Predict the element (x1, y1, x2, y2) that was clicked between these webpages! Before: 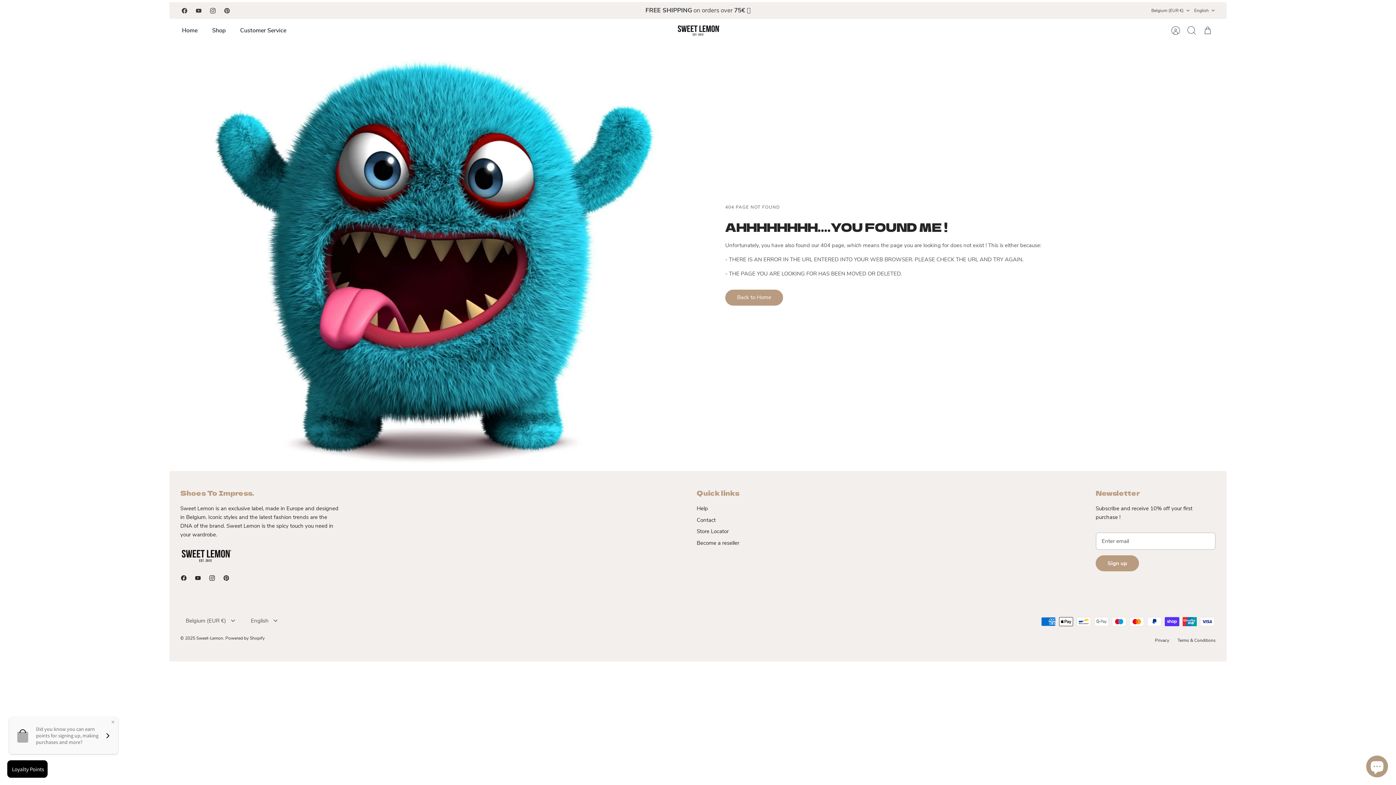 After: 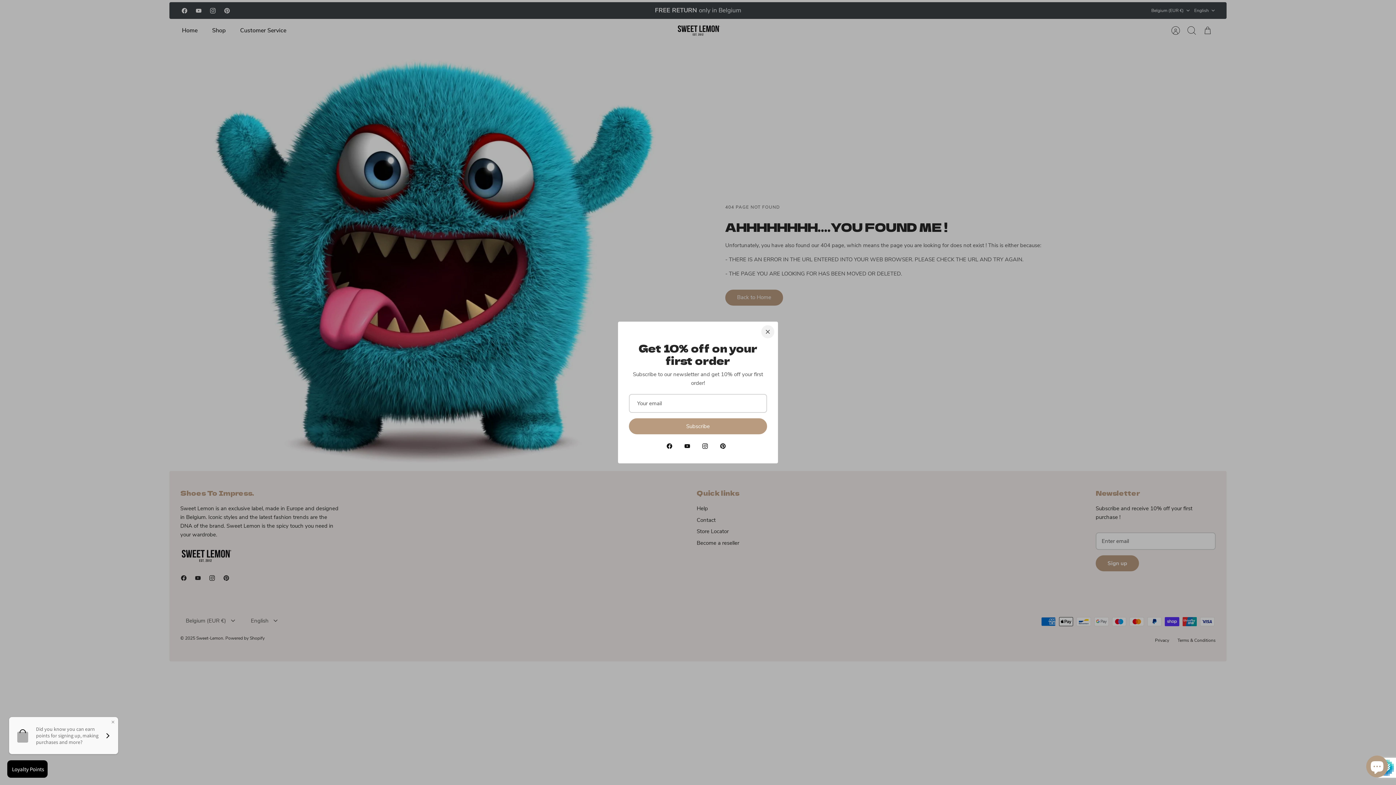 Action: bbox: (1096, 555, 1139, 571) label: Sign up